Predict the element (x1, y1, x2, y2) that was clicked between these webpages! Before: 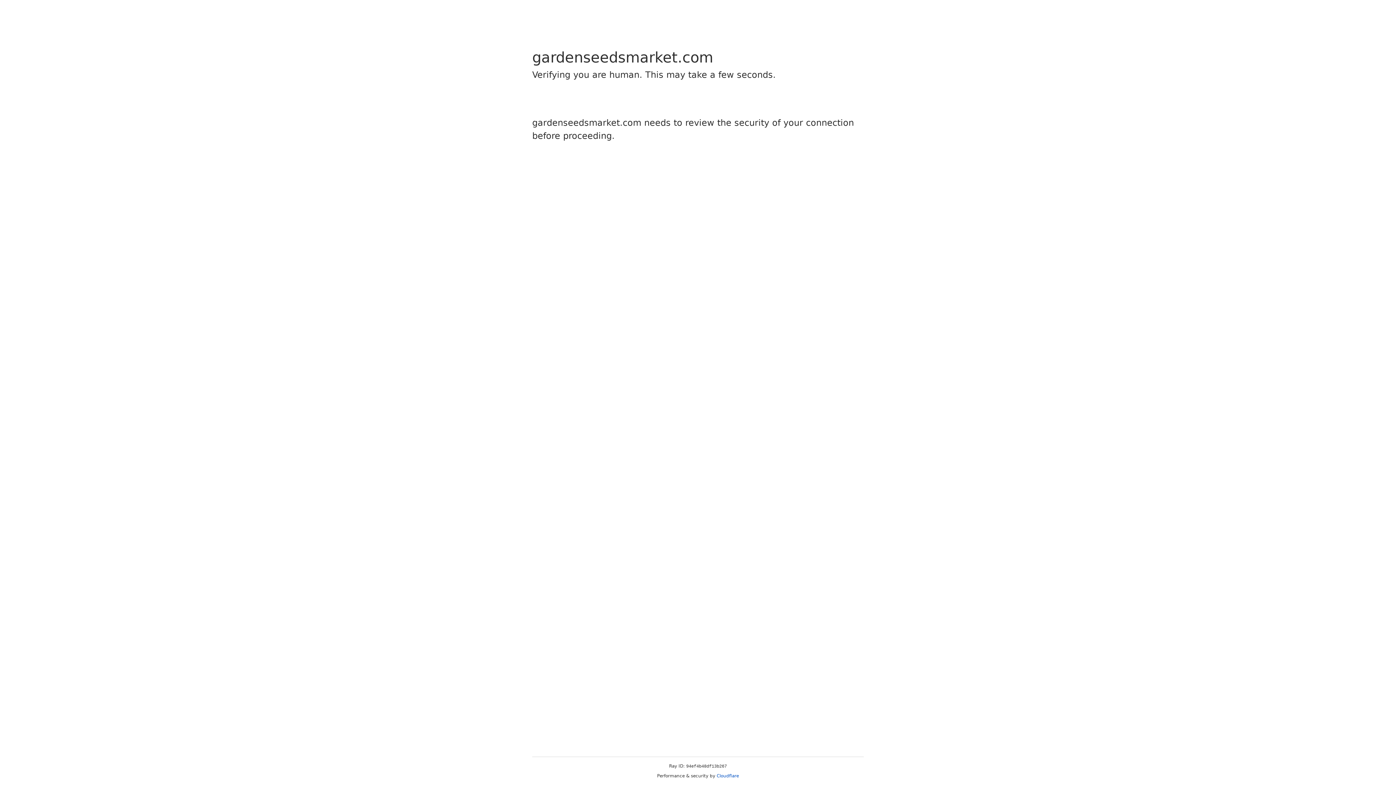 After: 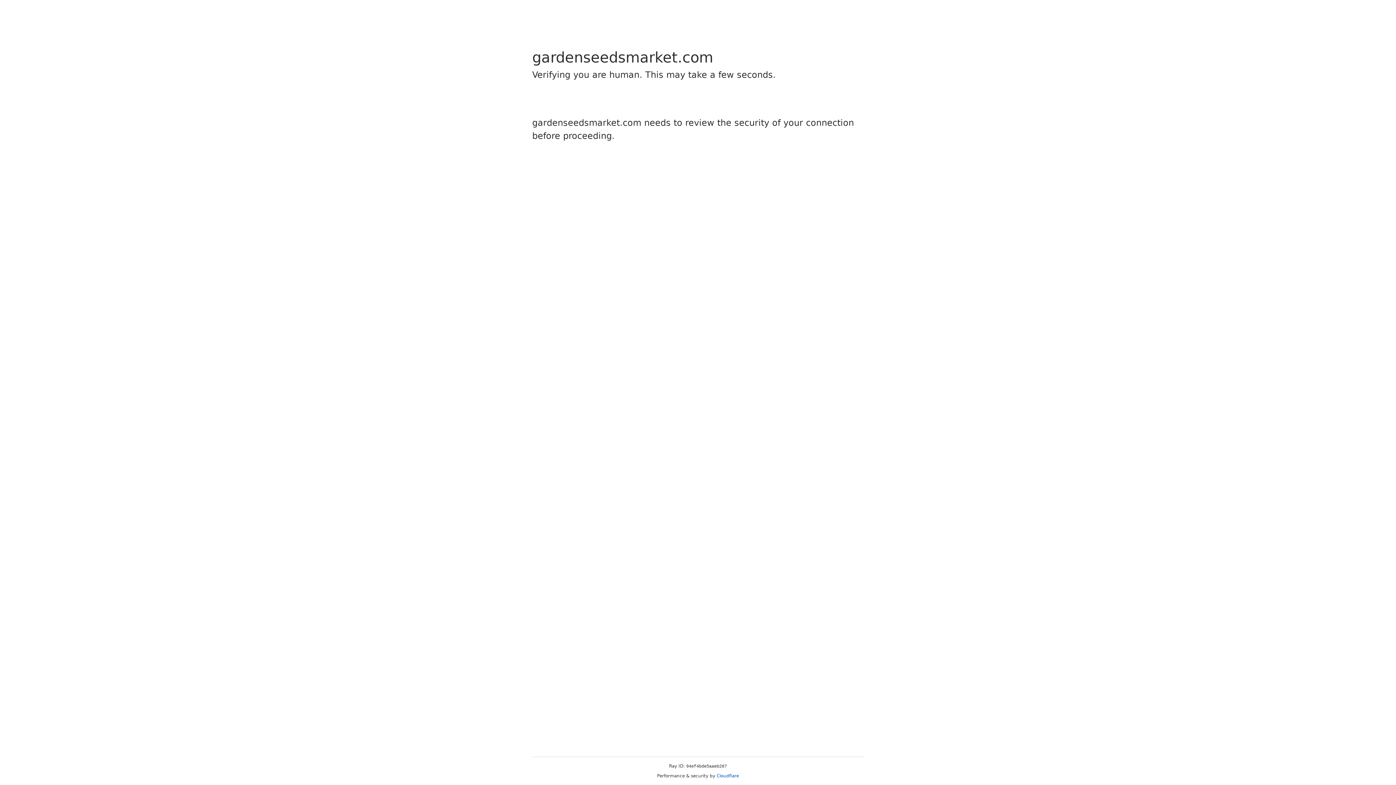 Action: bbox: (716, 773, 739, 778) label: Cloudflare